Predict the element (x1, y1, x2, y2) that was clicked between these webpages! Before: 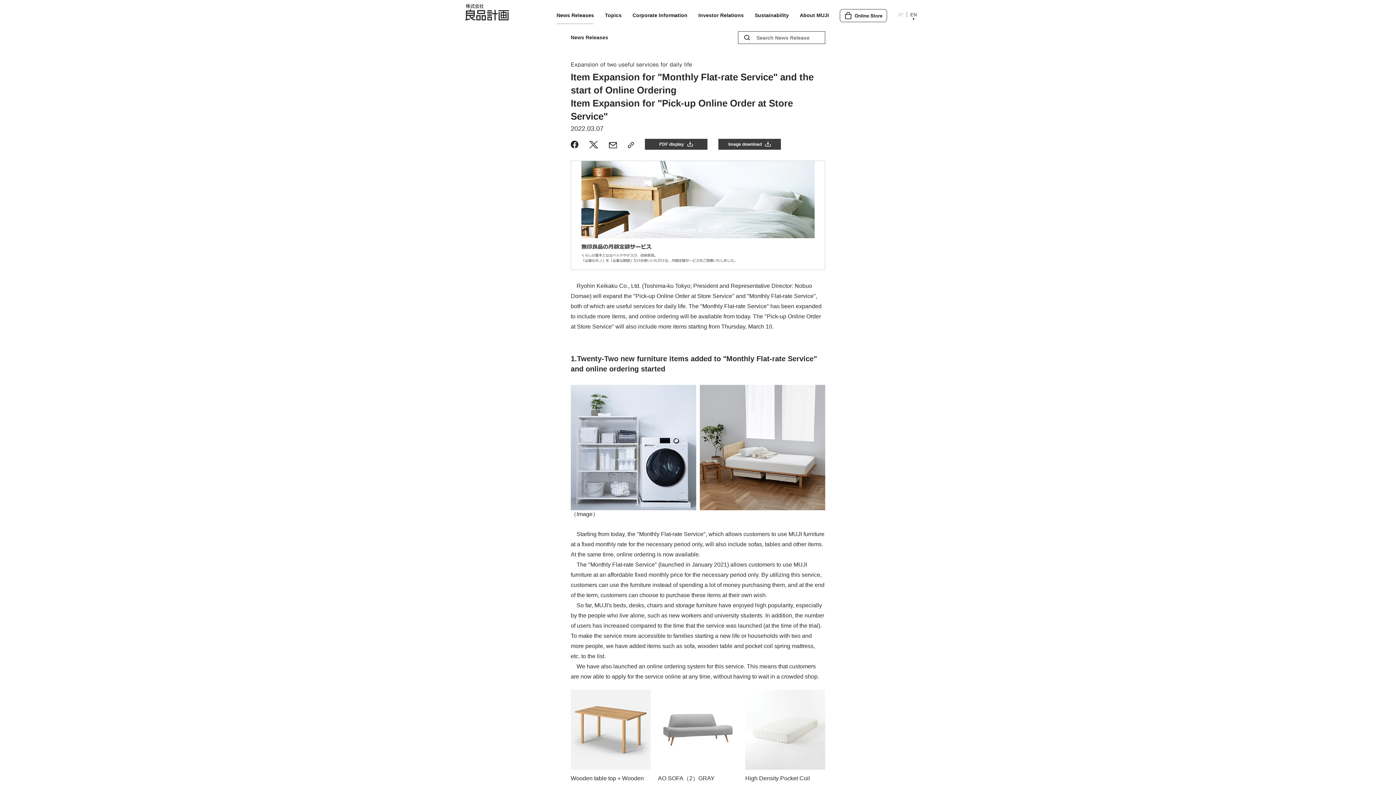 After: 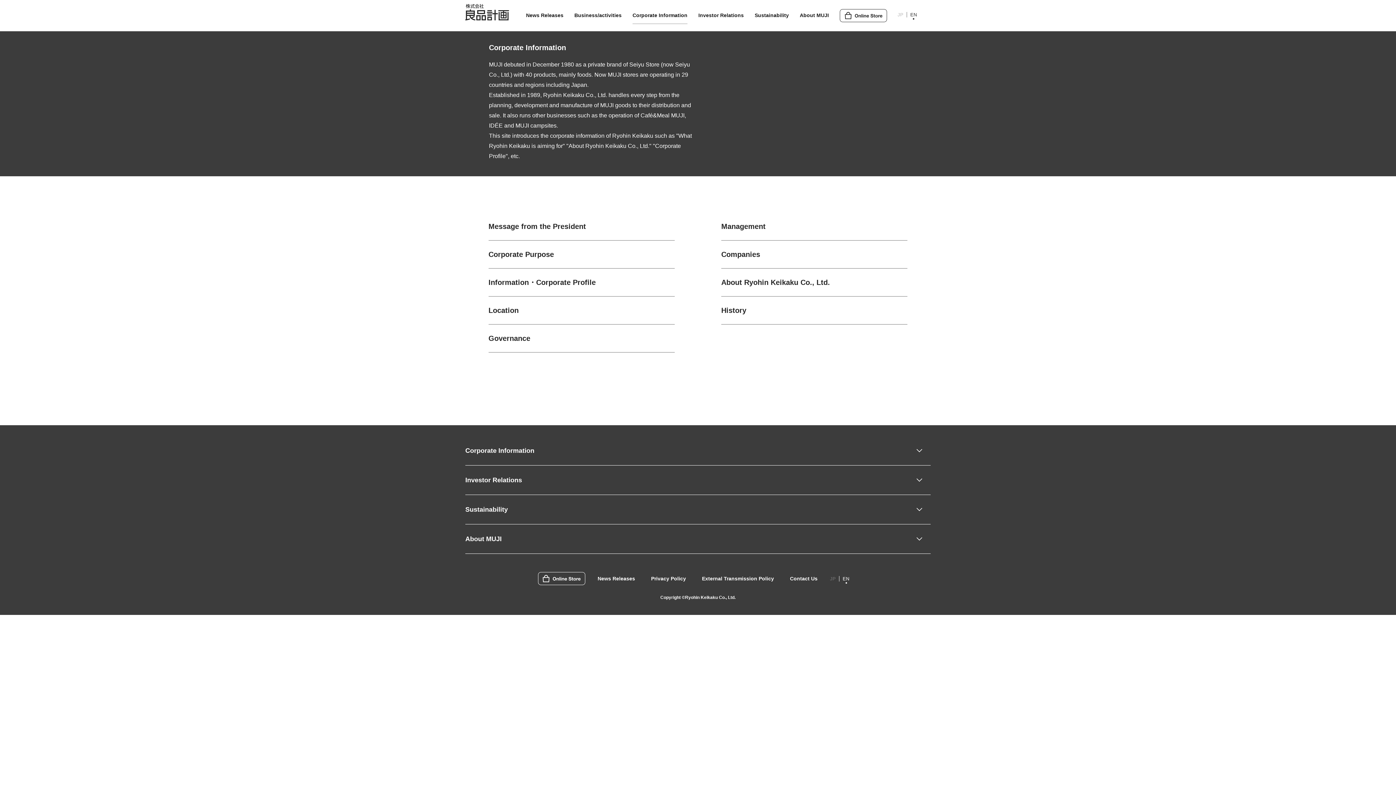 Action: label: Corporate Information bbox: (632, 7, 687, 24)